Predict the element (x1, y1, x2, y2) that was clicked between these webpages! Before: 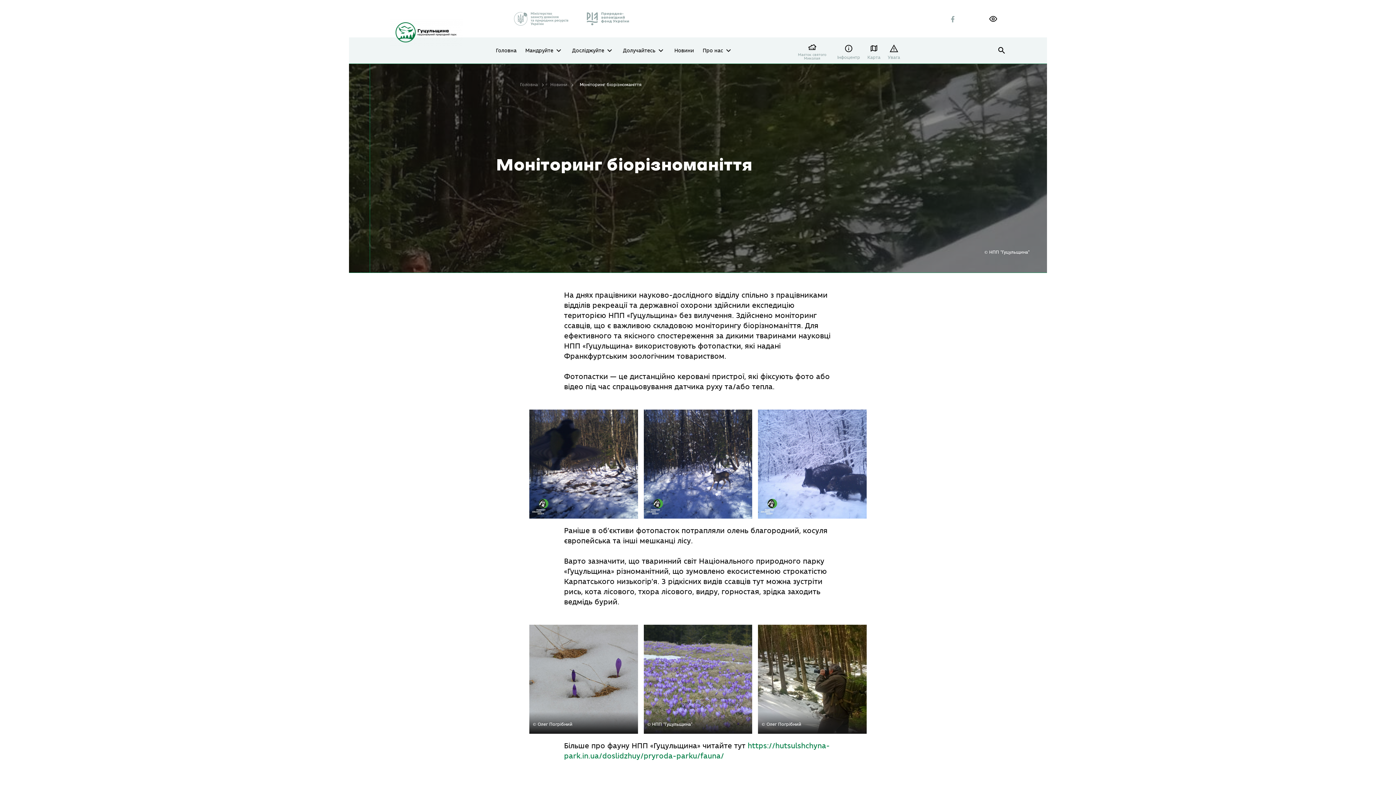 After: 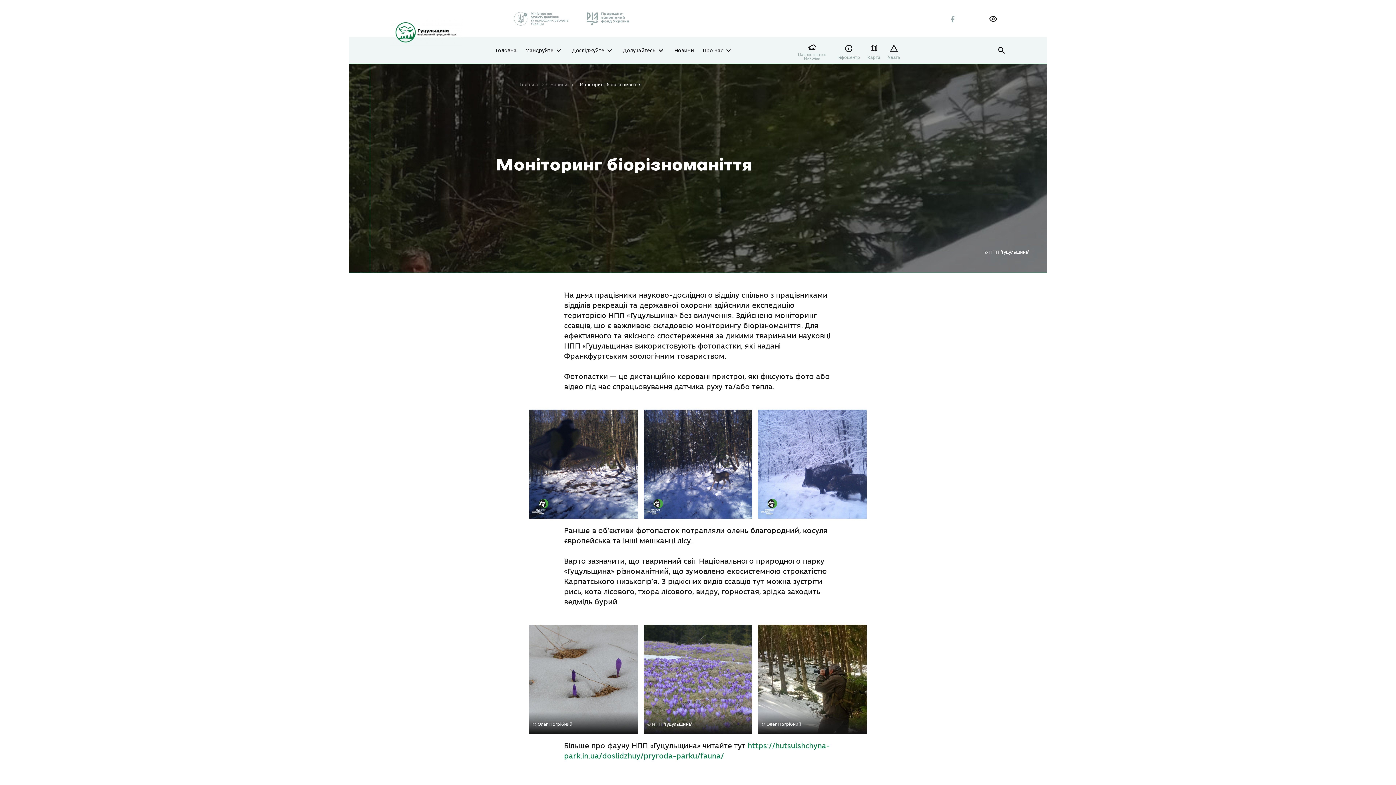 Action: bbox: (798, 42, 826, 60) label: Маєток святого
Миколая